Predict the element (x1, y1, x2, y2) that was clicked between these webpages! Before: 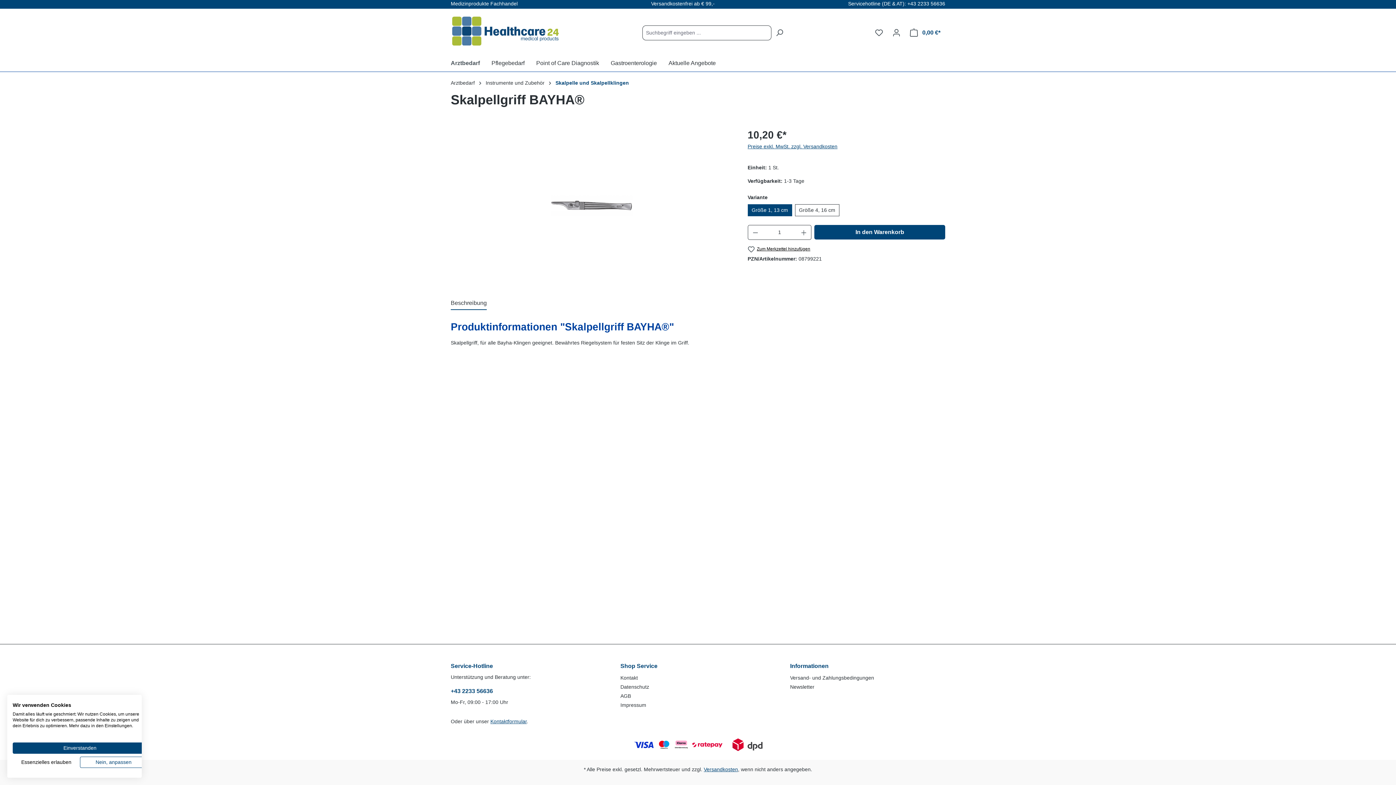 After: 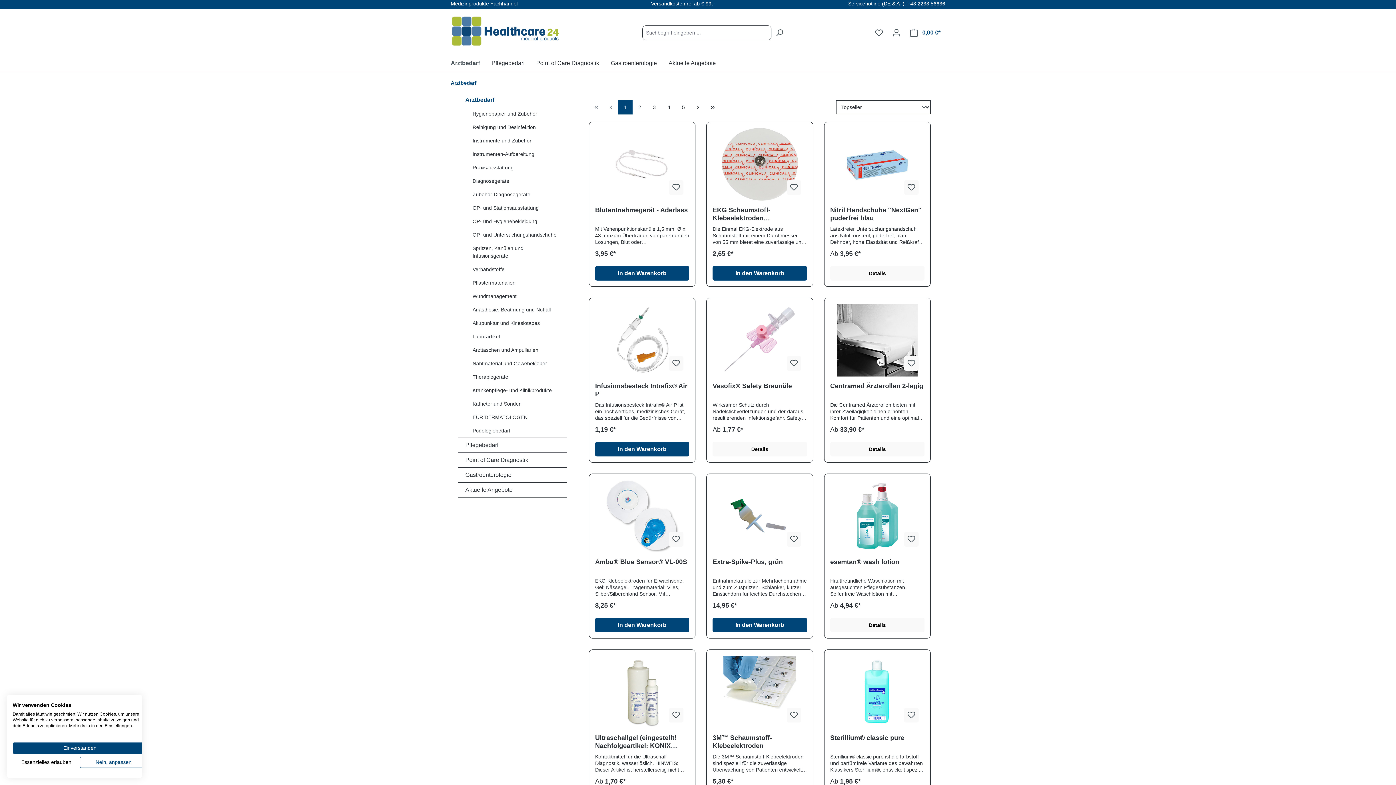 Action: bbox: (450, 56, 491, 71) label: Arztbedarf